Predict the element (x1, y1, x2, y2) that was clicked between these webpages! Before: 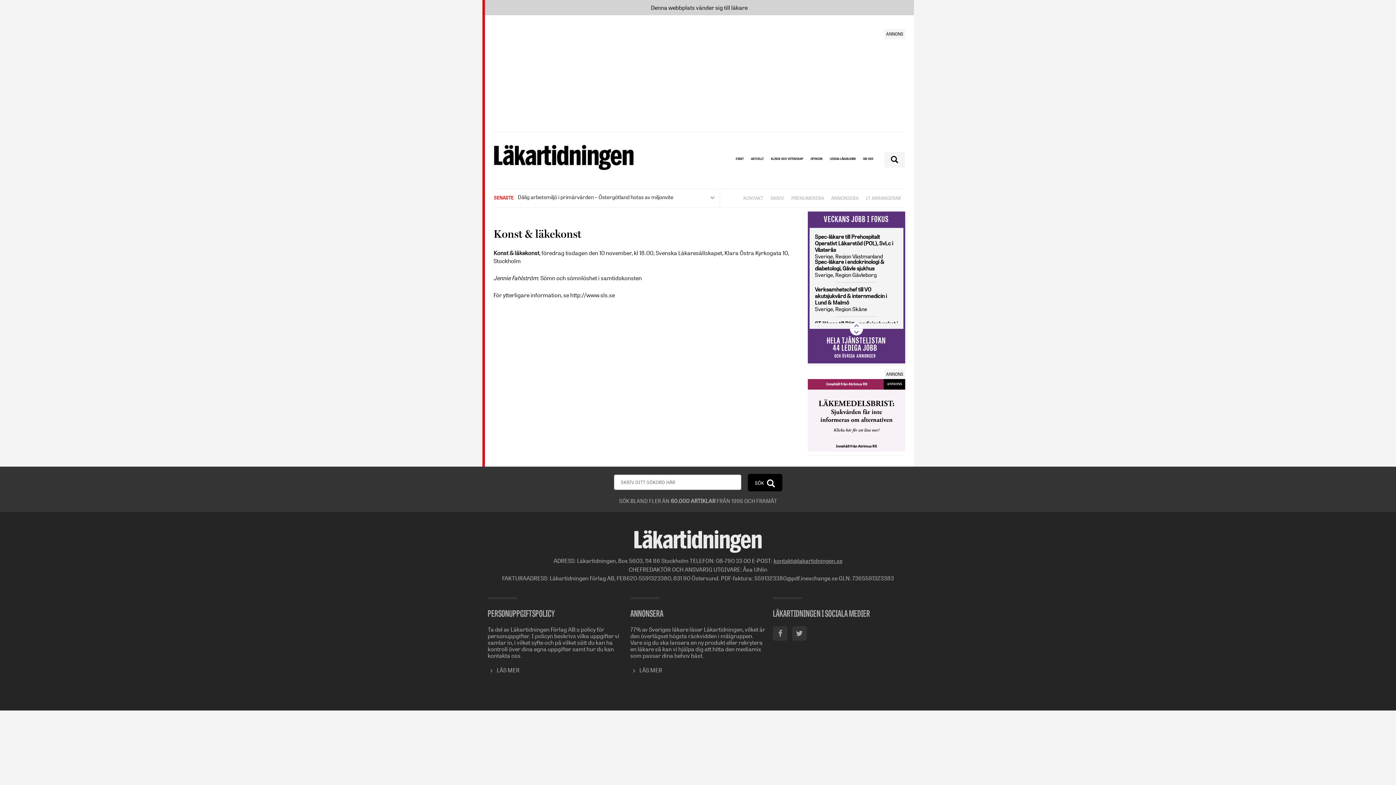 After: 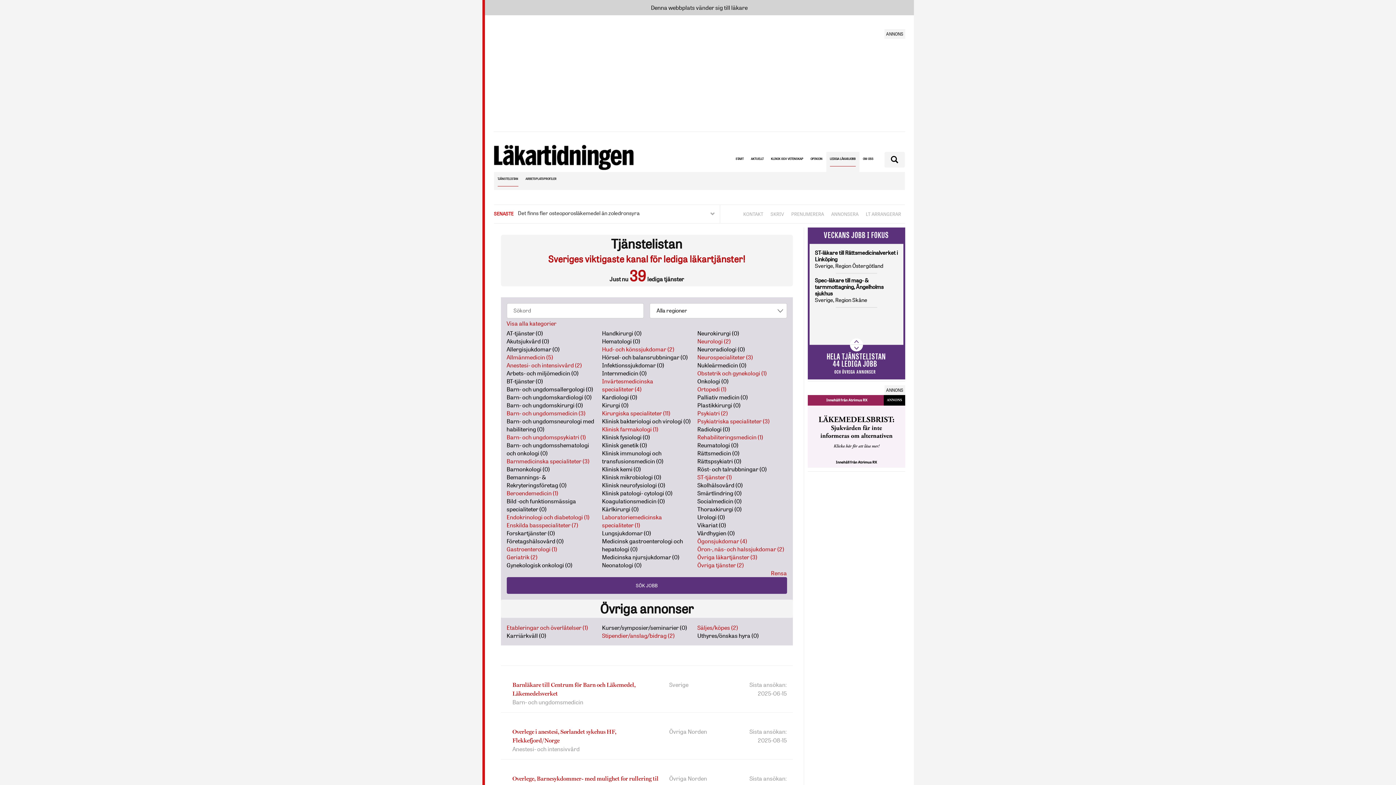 Action: label: HELA TJÄNSTELISTAN
44 LEDIGA JOBB
OCH ÖVRIGA ANNONSER bbox: (826, 338, 886, 359)